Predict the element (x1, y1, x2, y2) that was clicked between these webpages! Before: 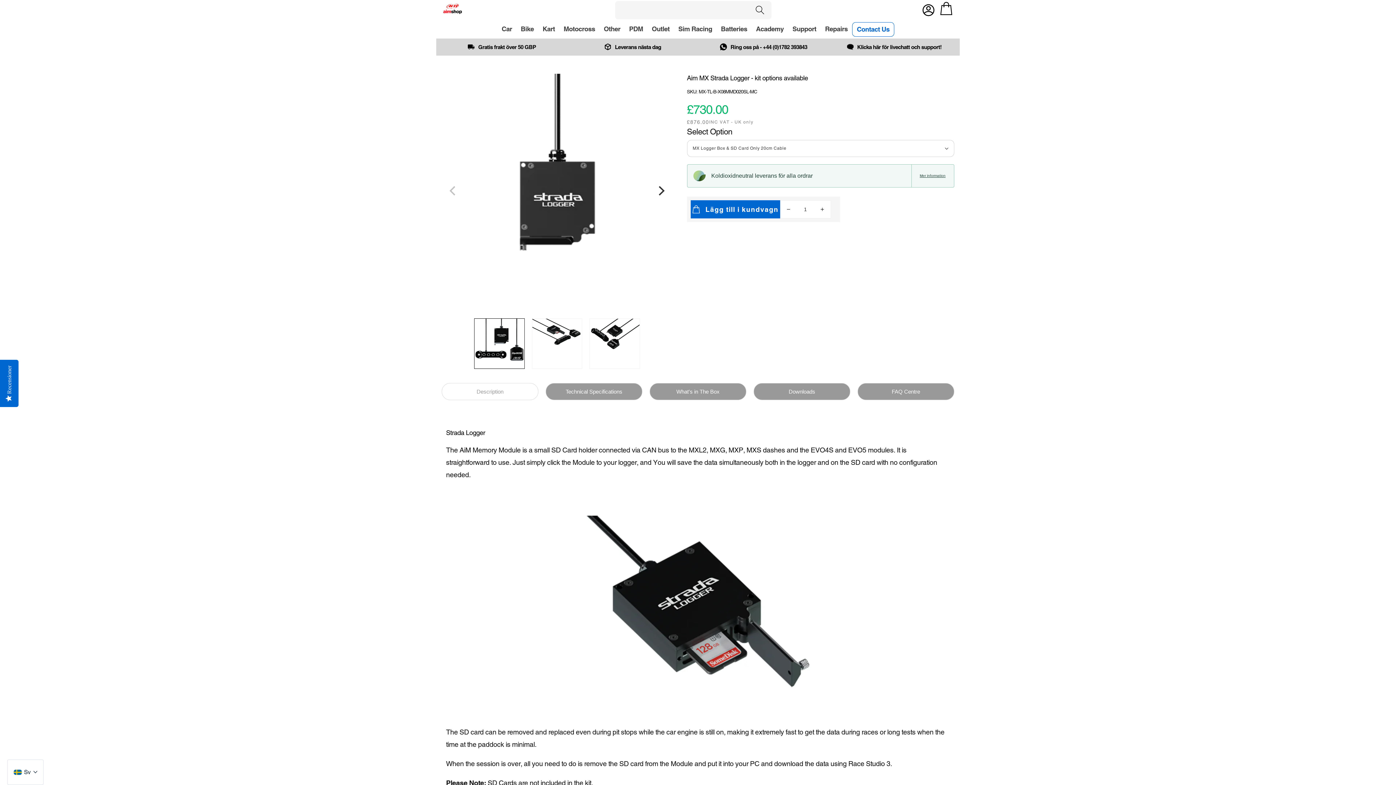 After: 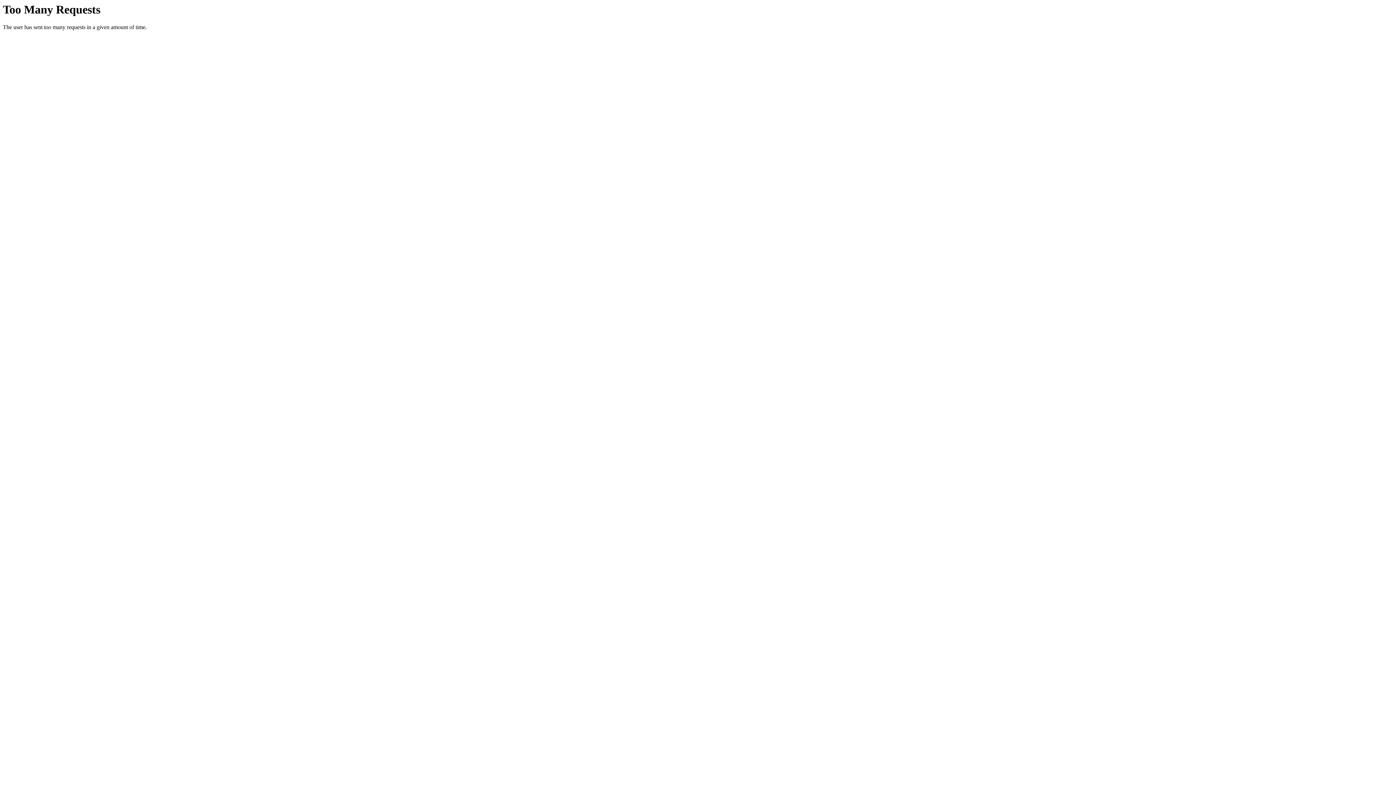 Action: label: Klicka här för livechatt och support! bbox: (857, 43, 941, 50)